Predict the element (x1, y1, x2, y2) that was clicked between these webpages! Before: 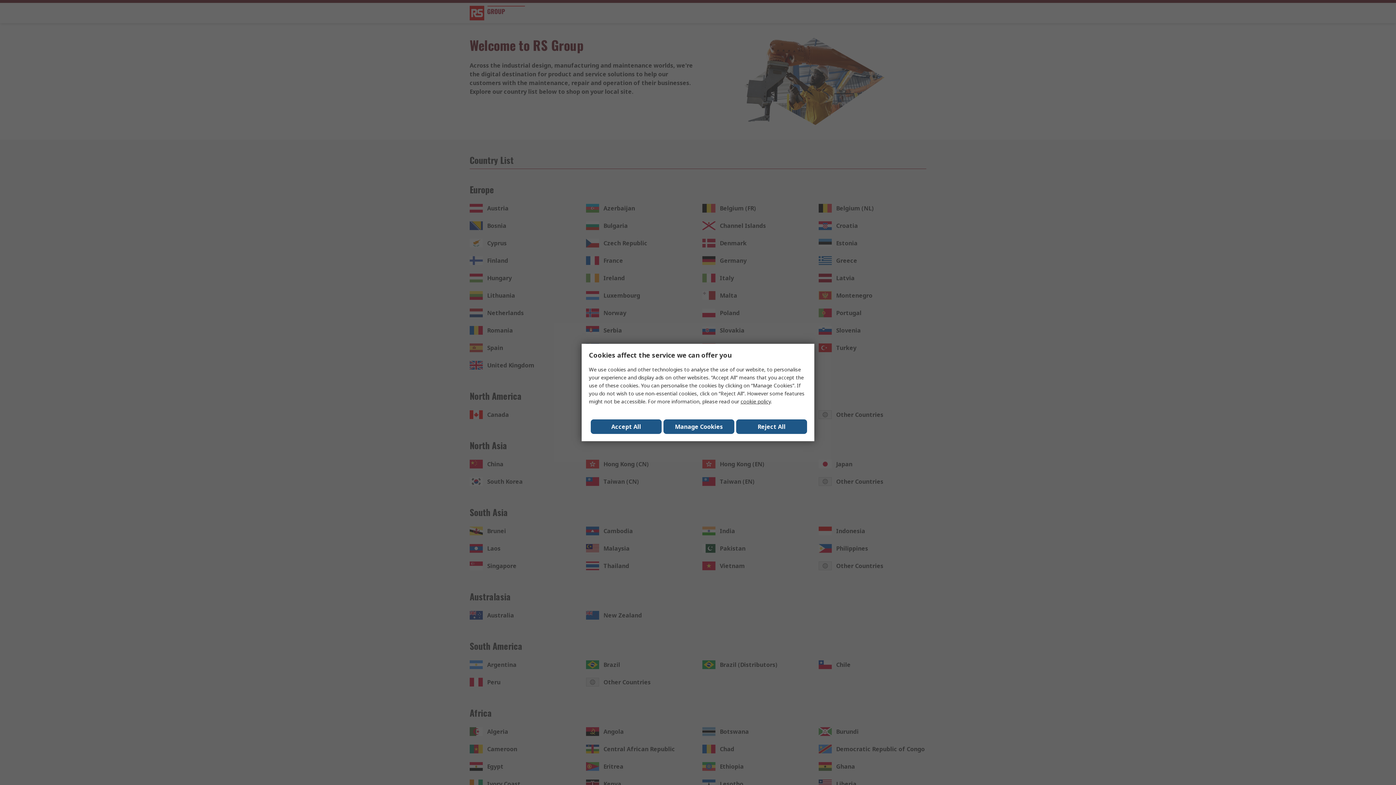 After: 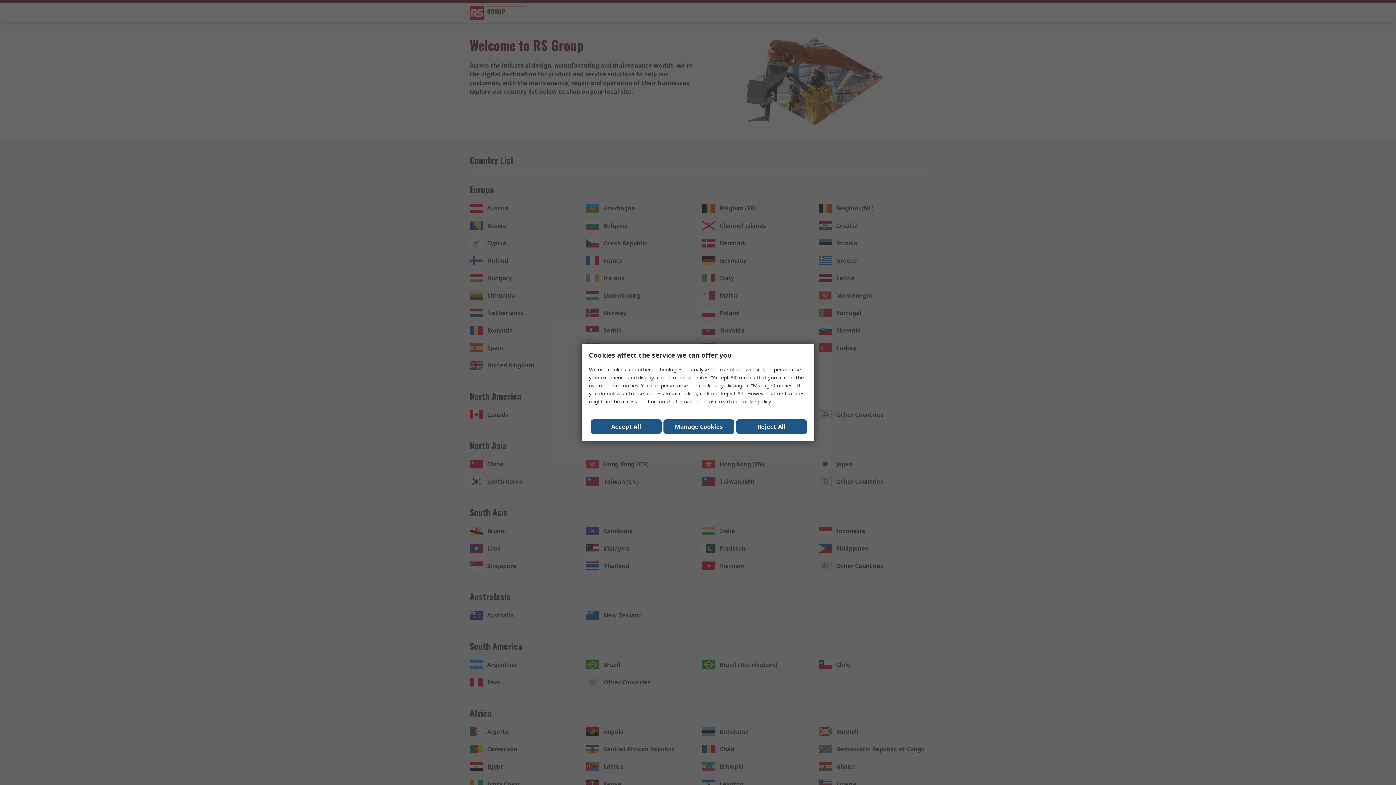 Action: bbox: (740, 398, 770, 405) label: cookie policy